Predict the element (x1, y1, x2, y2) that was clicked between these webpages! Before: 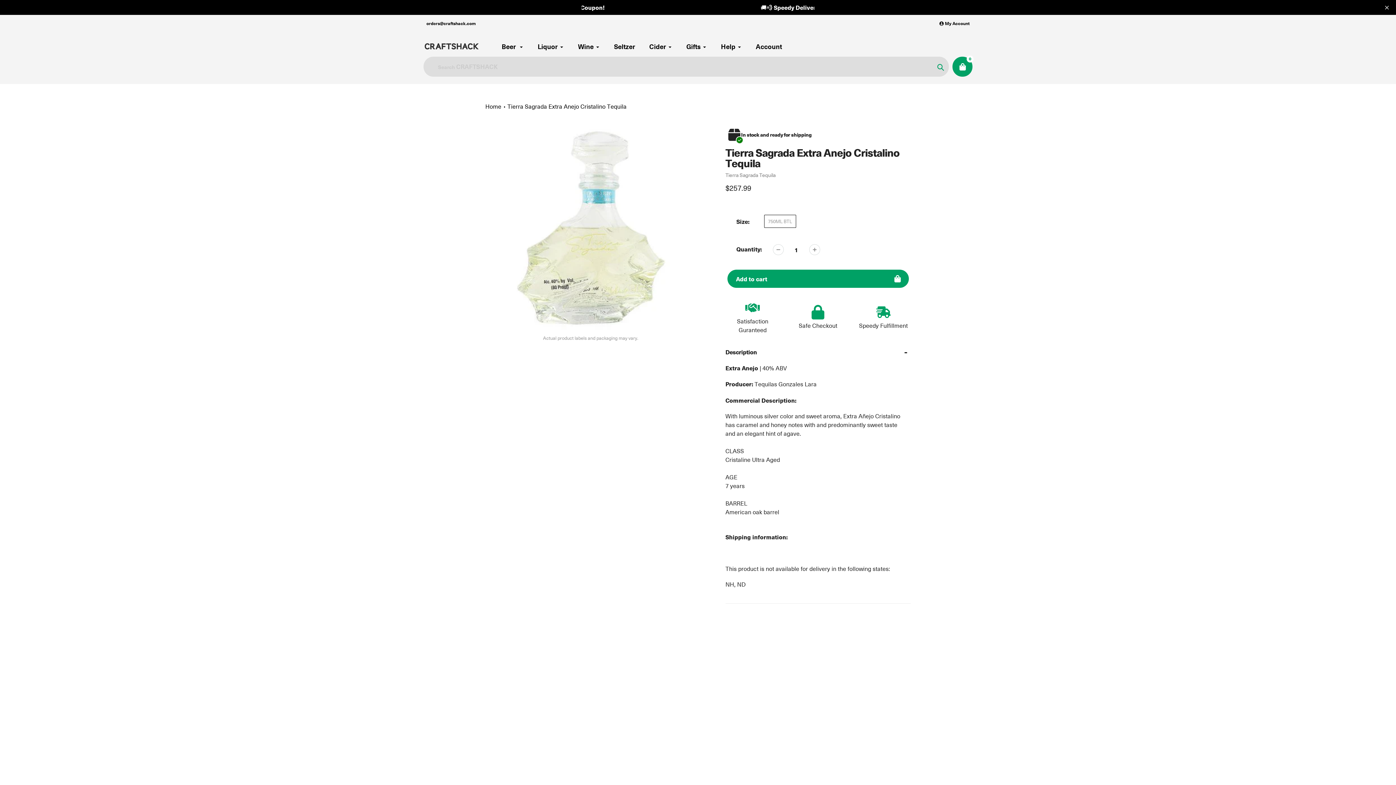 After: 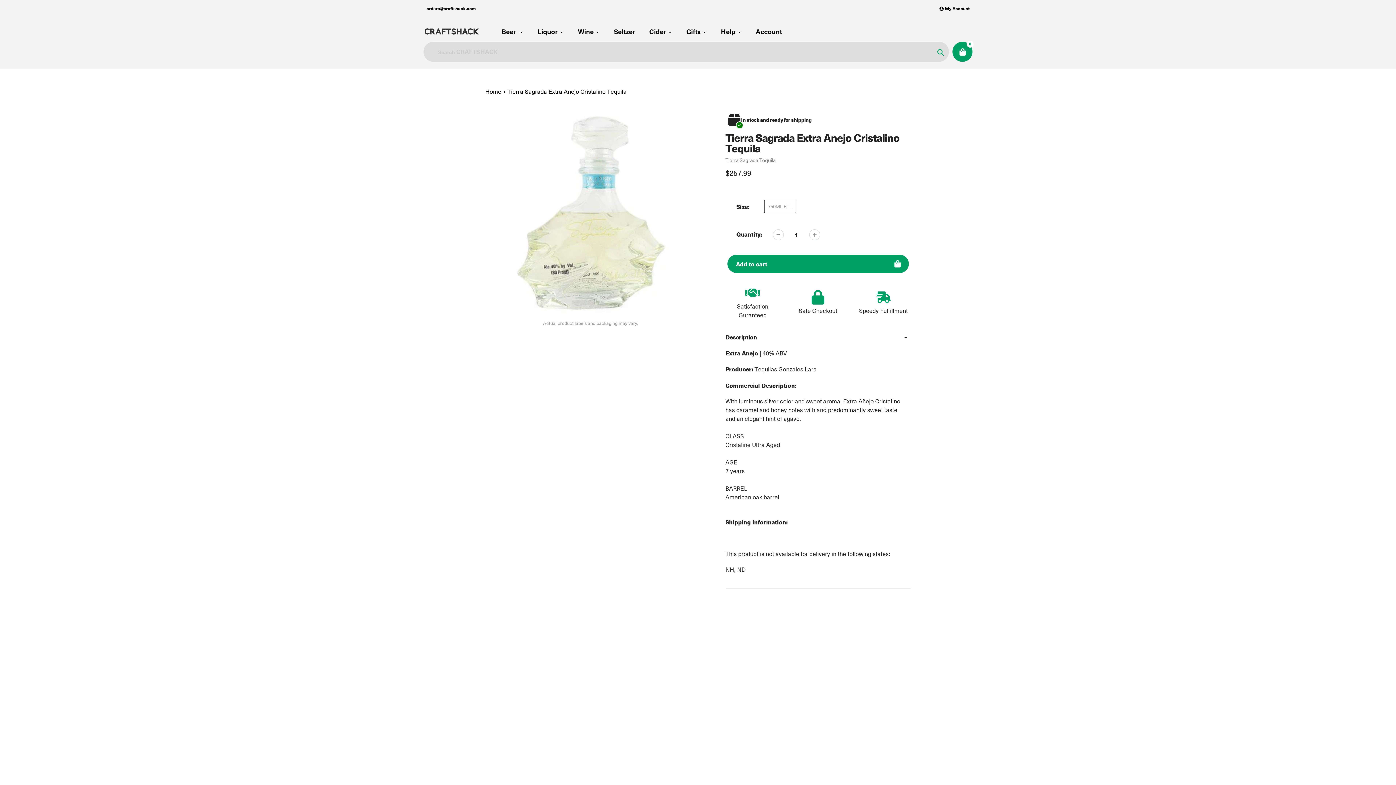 Action: label: Translation missing: en.sections.header.close_announcement_bar bbox: (1383, 3, 1390, 11)